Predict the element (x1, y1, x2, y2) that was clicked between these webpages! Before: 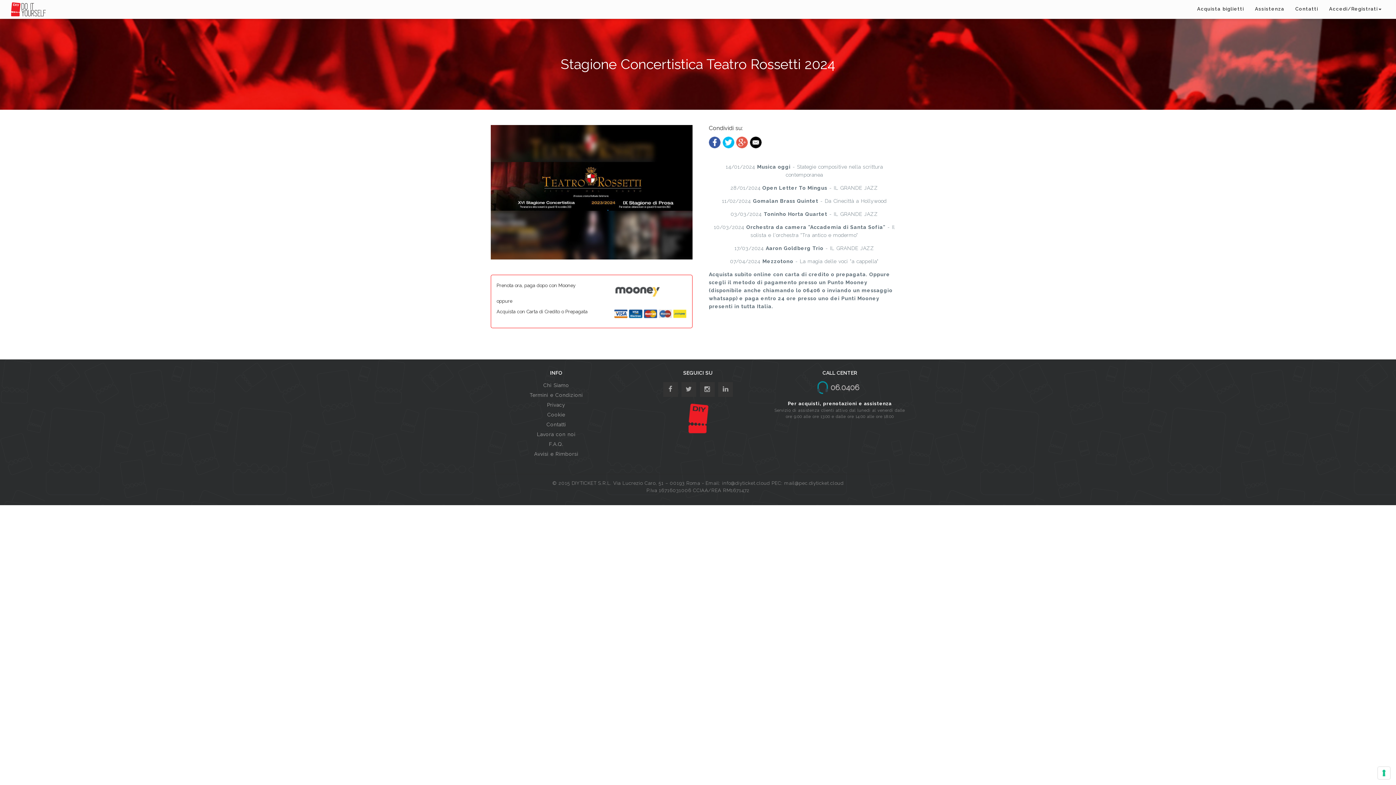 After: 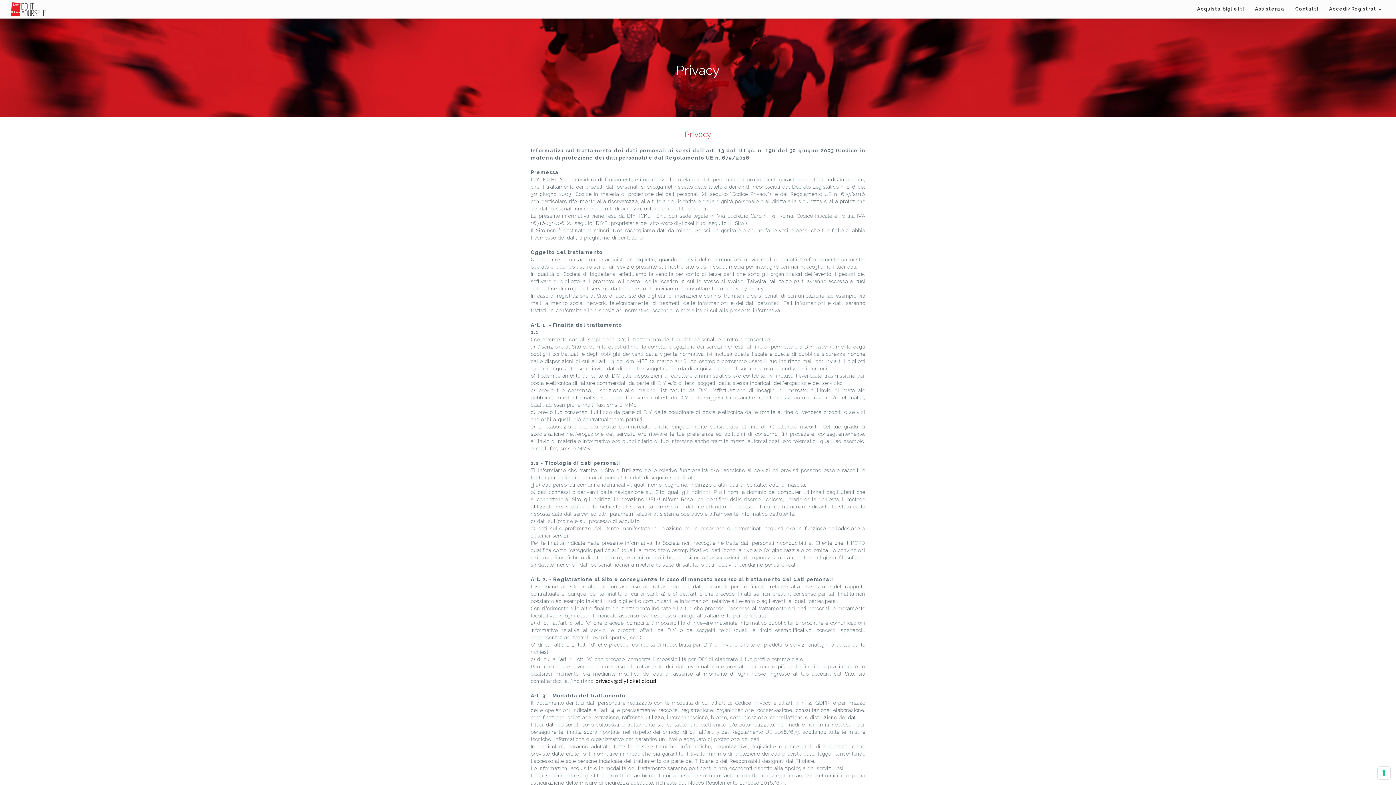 Action: bbox: (547, 402, 565, 408) label: Privacy